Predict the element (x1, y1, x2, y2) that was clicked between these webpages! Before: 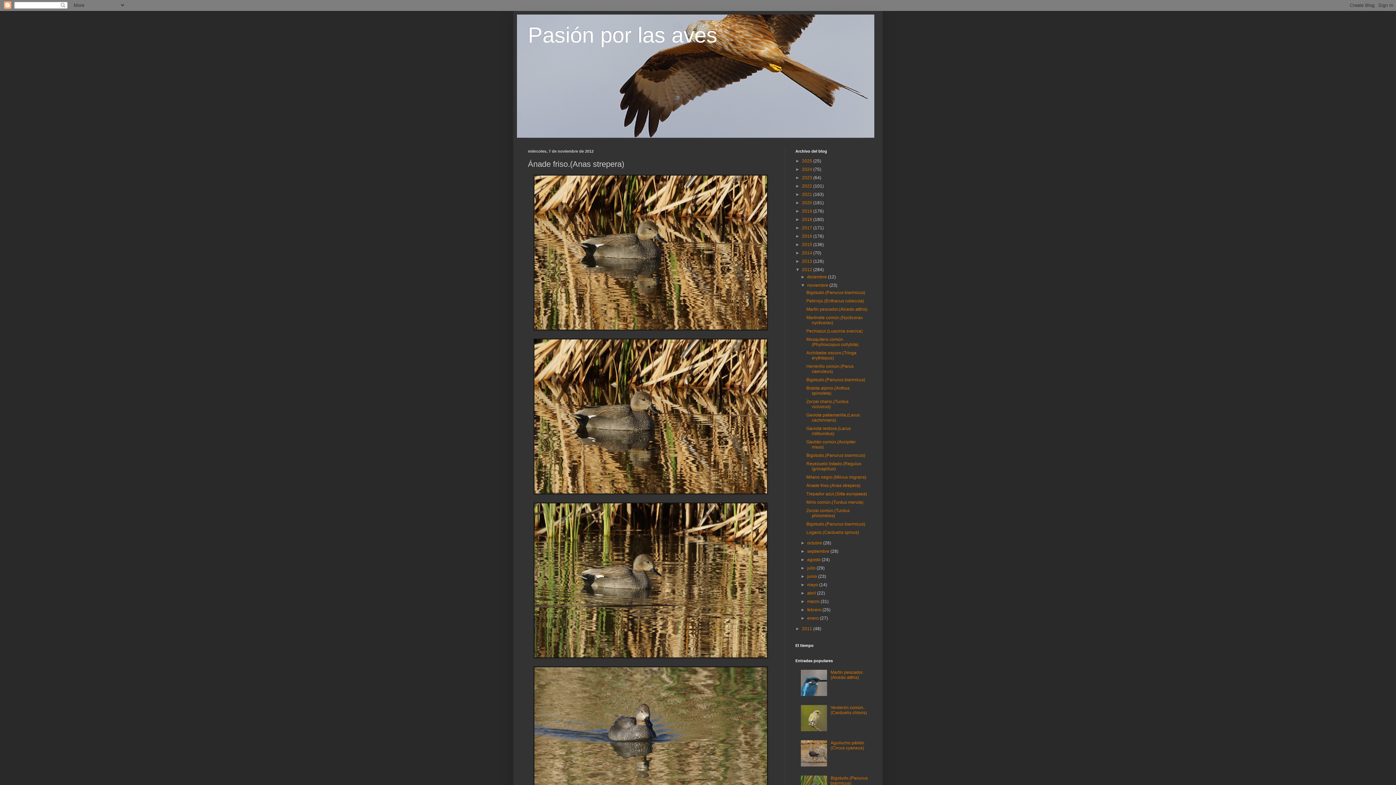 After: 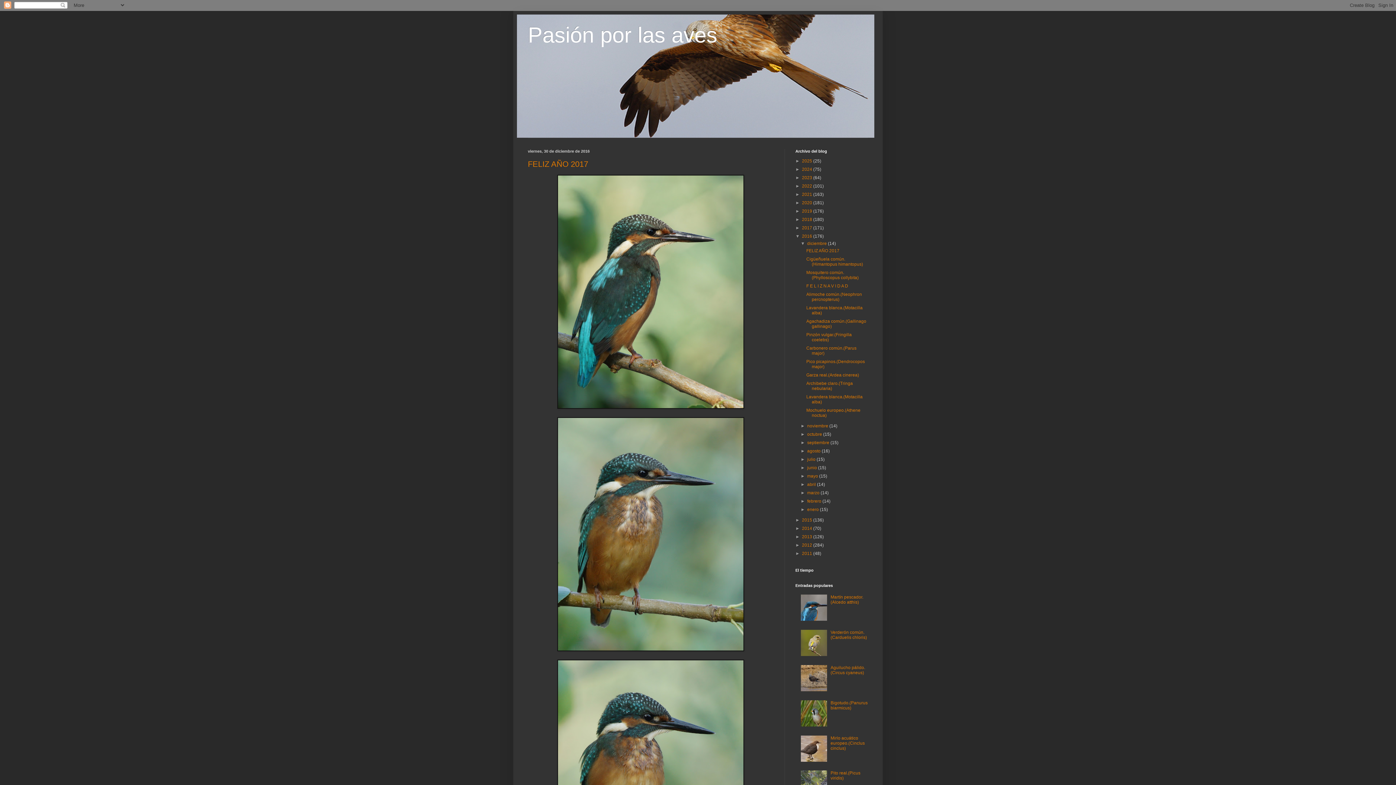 Action: label: 2016  bbox: (802, 233, 813, 238)